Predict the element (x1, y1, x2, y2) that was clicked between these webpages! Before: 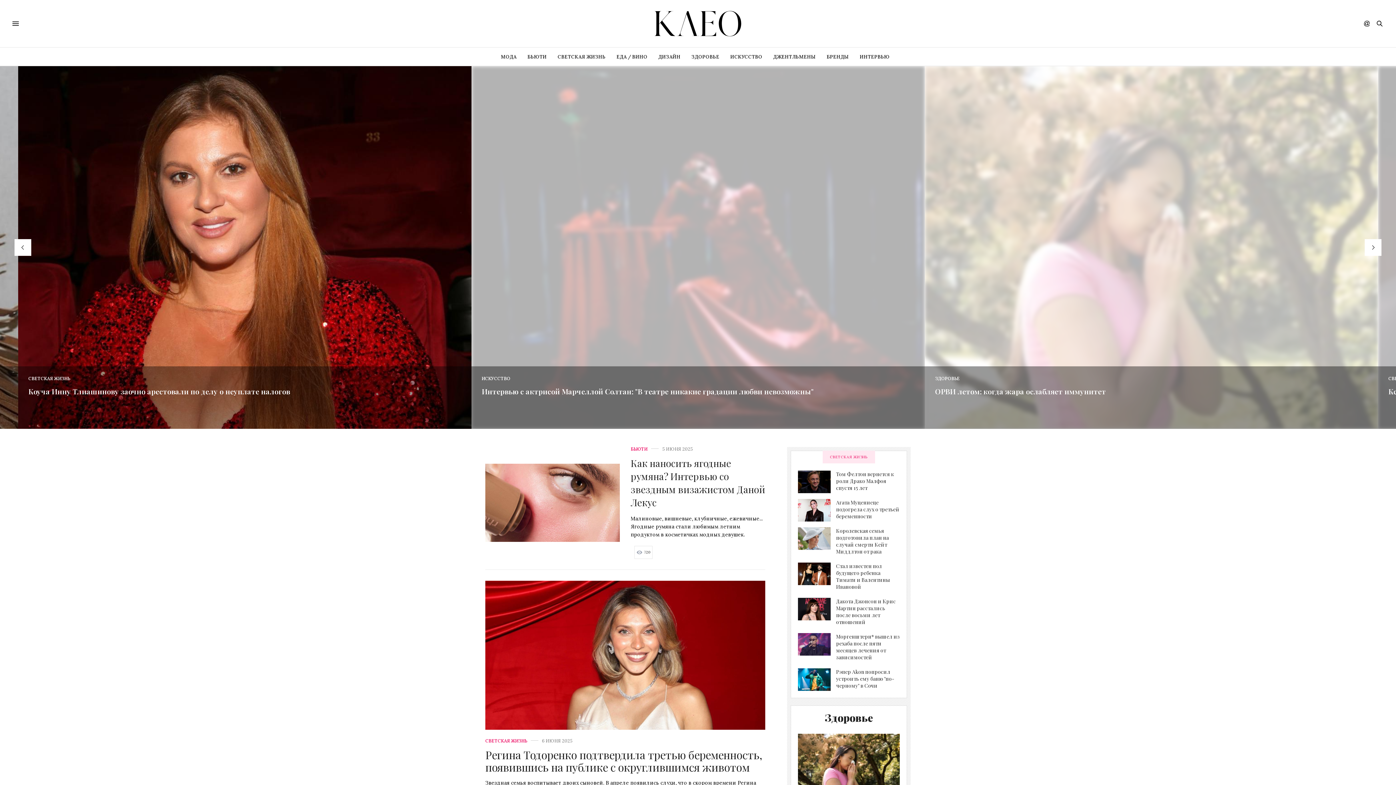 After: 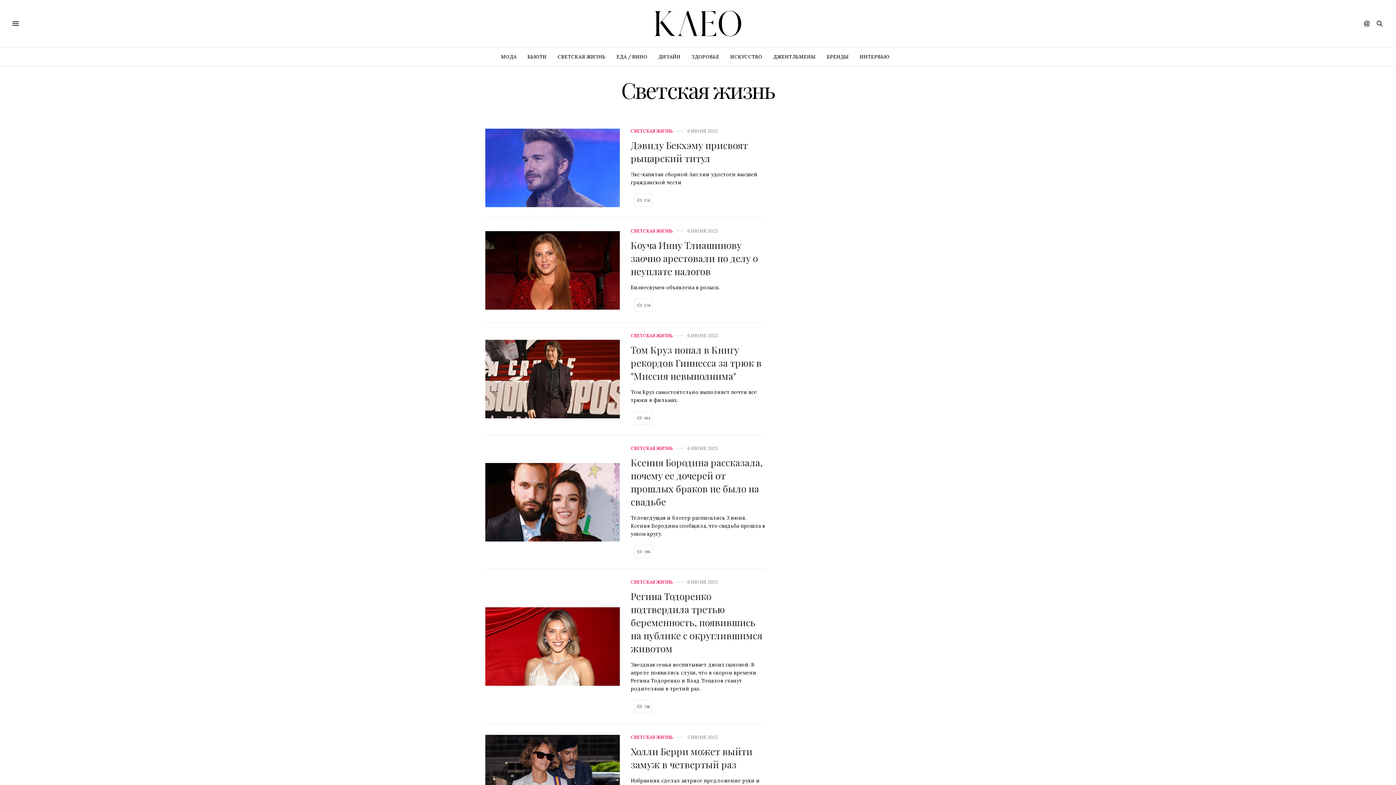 Action: label: showbiz bbox: (485, 739, 527, 743)